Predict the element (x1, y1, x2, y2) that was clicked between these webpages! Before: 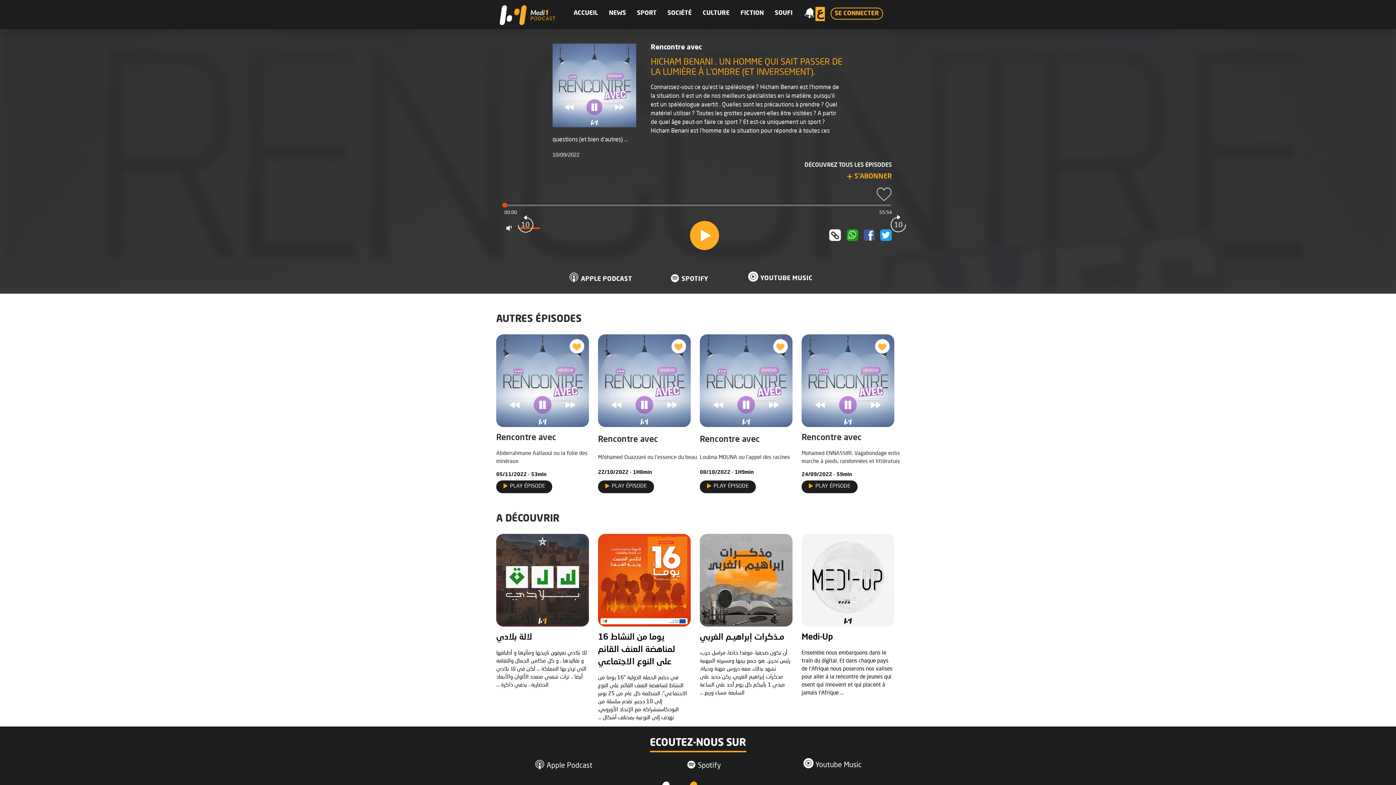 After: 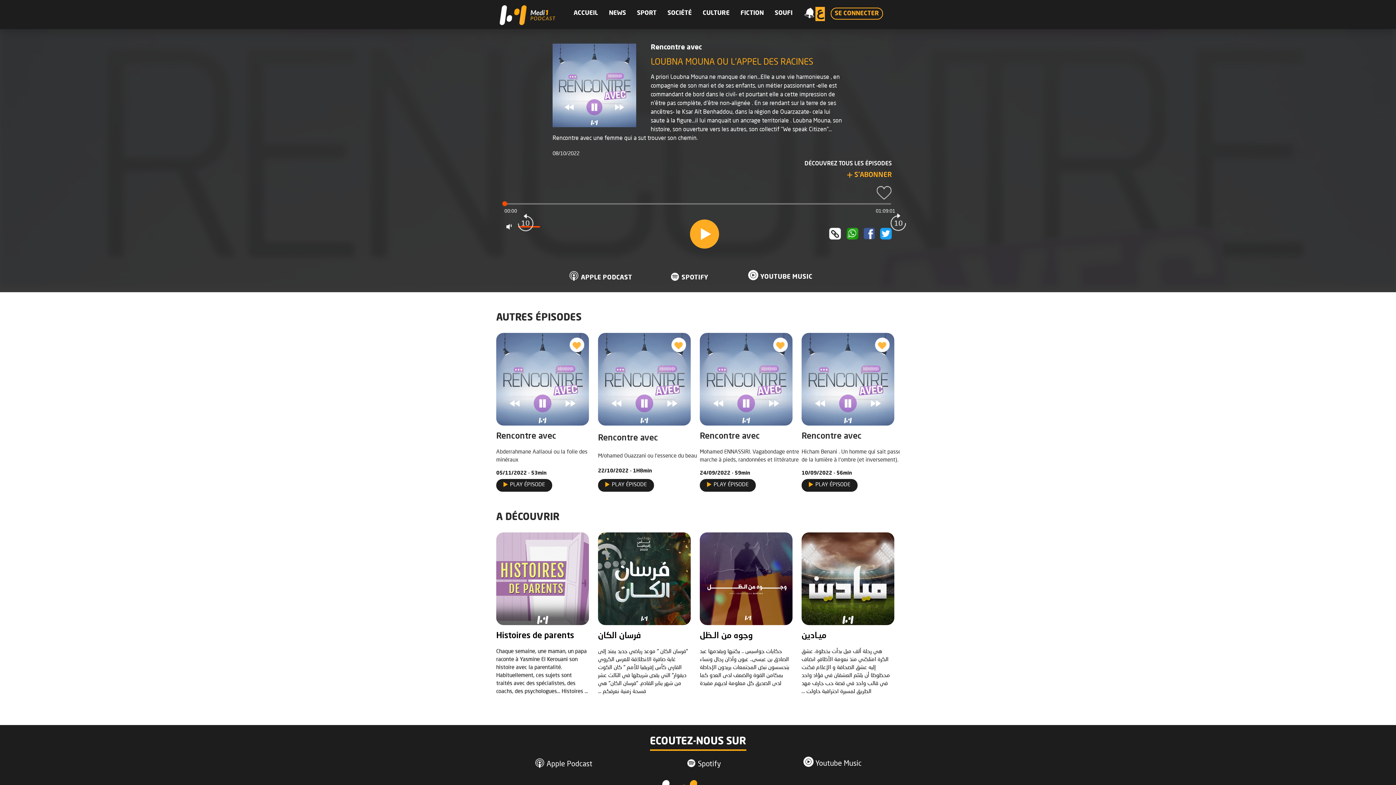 Action: bbox: (700, 435, 760, 444) label: Rencontre avec